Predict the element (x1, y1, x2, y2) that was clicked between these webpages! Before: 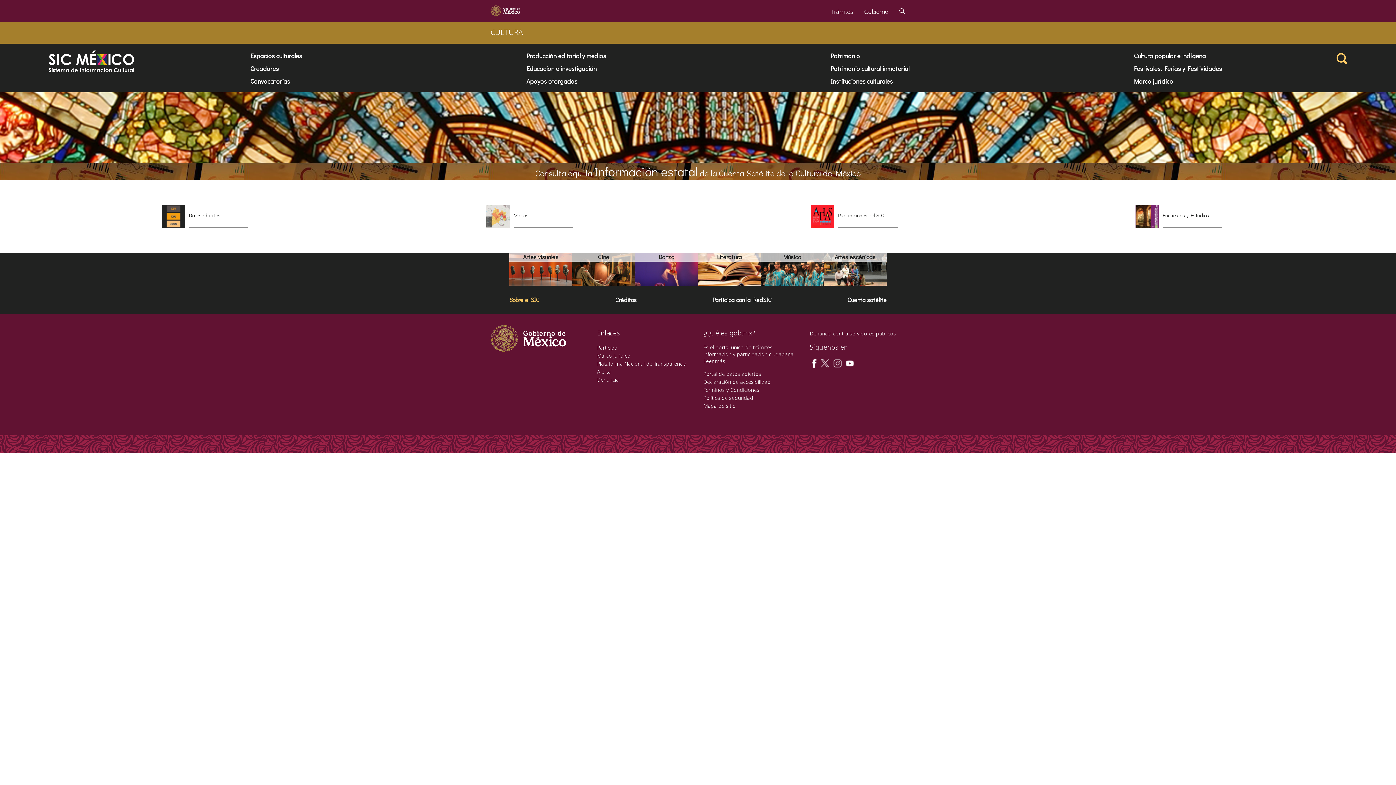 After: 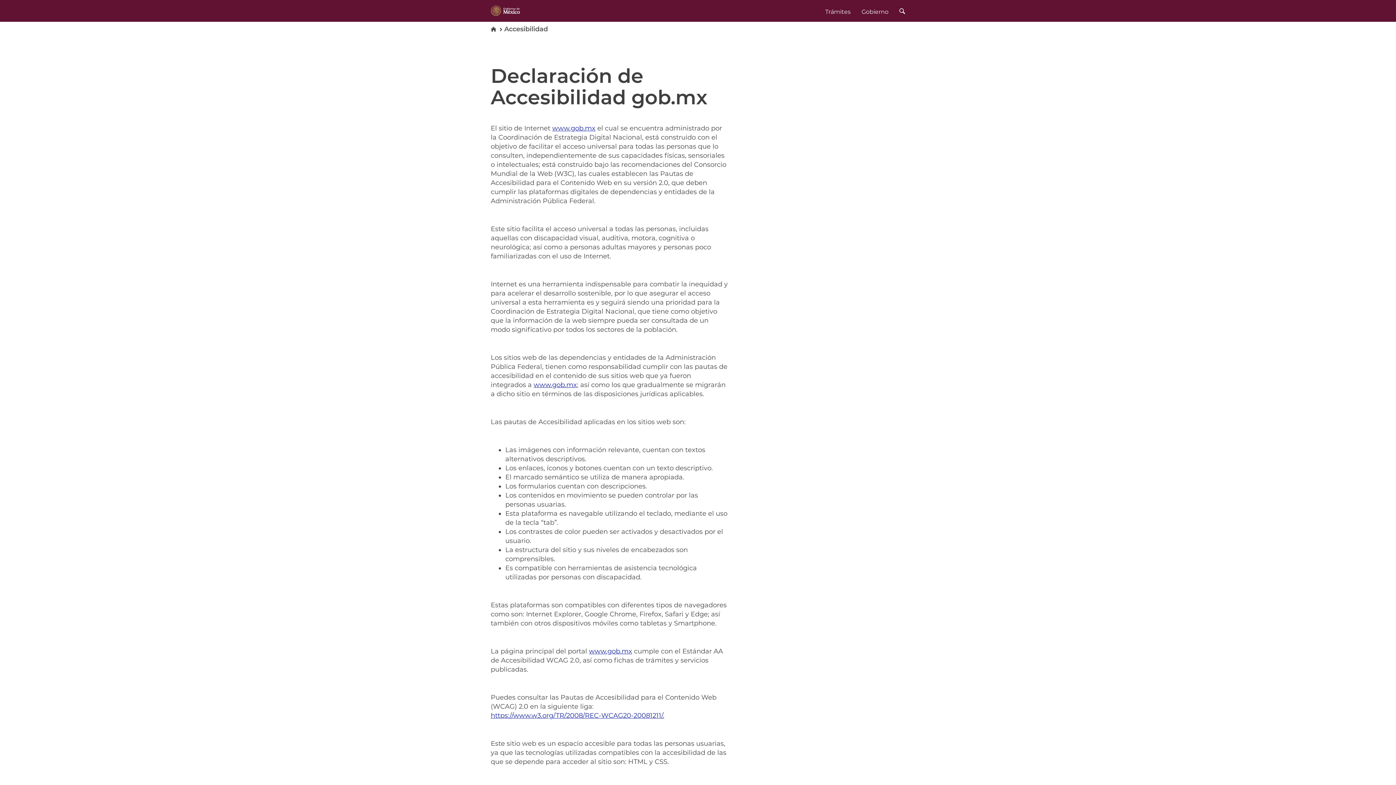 Action: bbox: (703, 378, 770, 385) label: Declaración de accesibilidad